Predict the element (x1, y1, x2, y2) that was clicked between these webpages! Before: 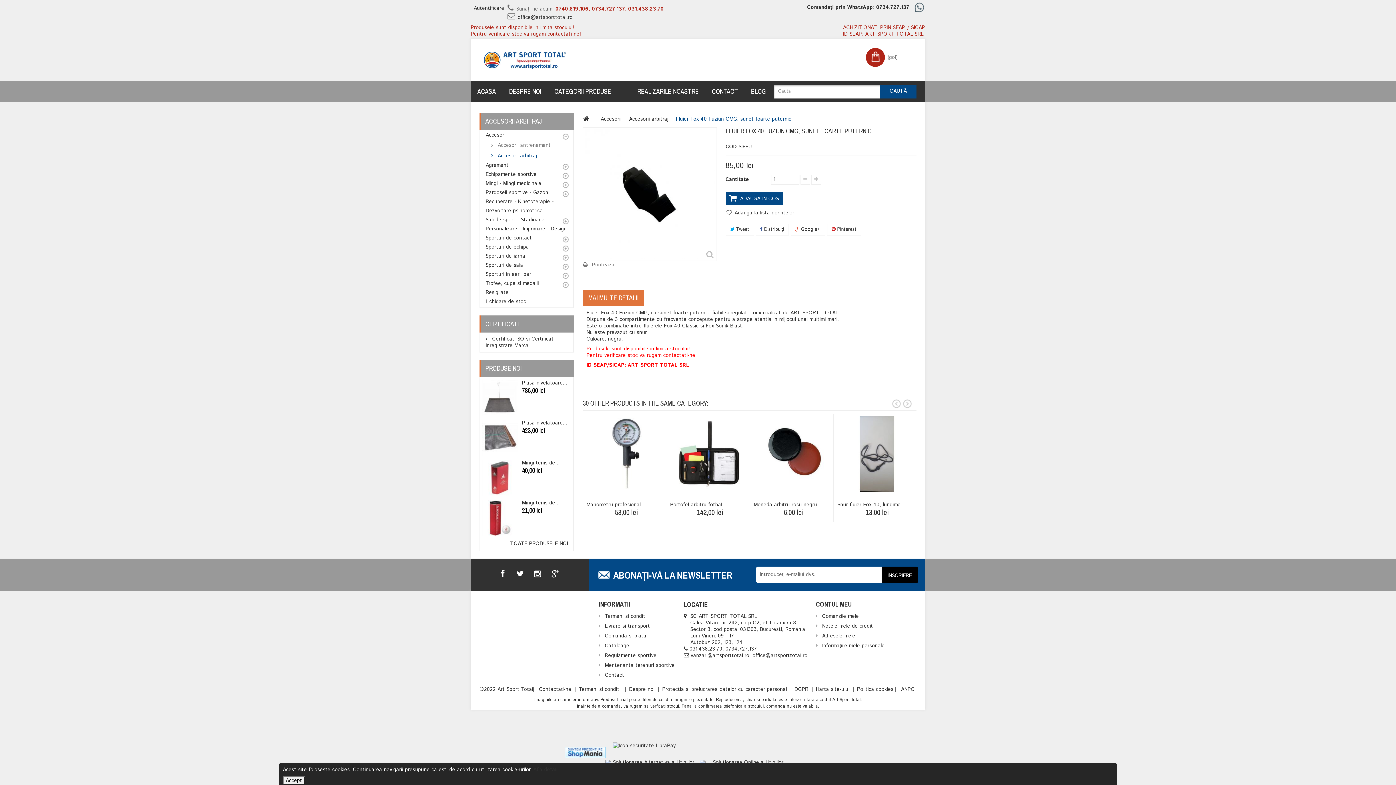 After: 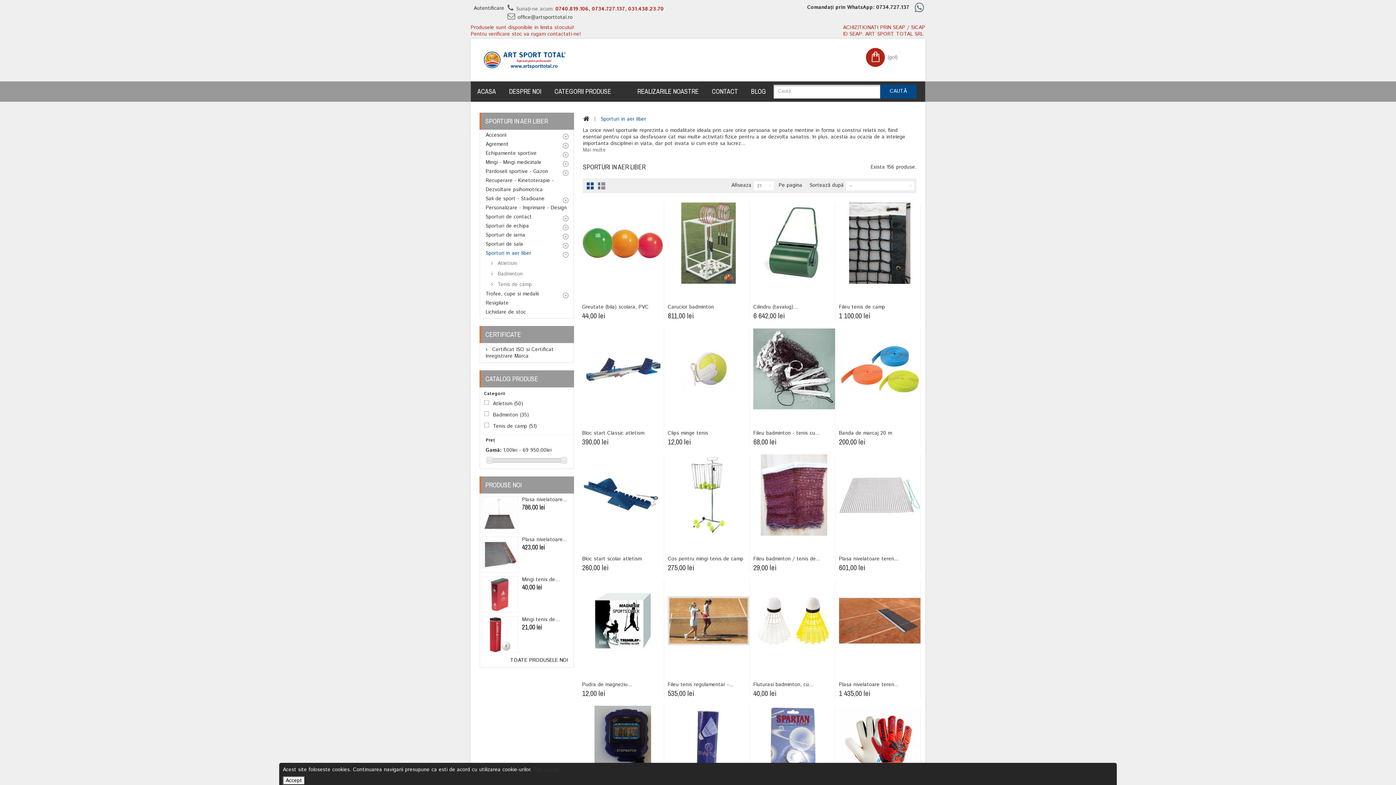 Action: label: Sporturi in aer liber bbox: (482, 270, 571, 279)